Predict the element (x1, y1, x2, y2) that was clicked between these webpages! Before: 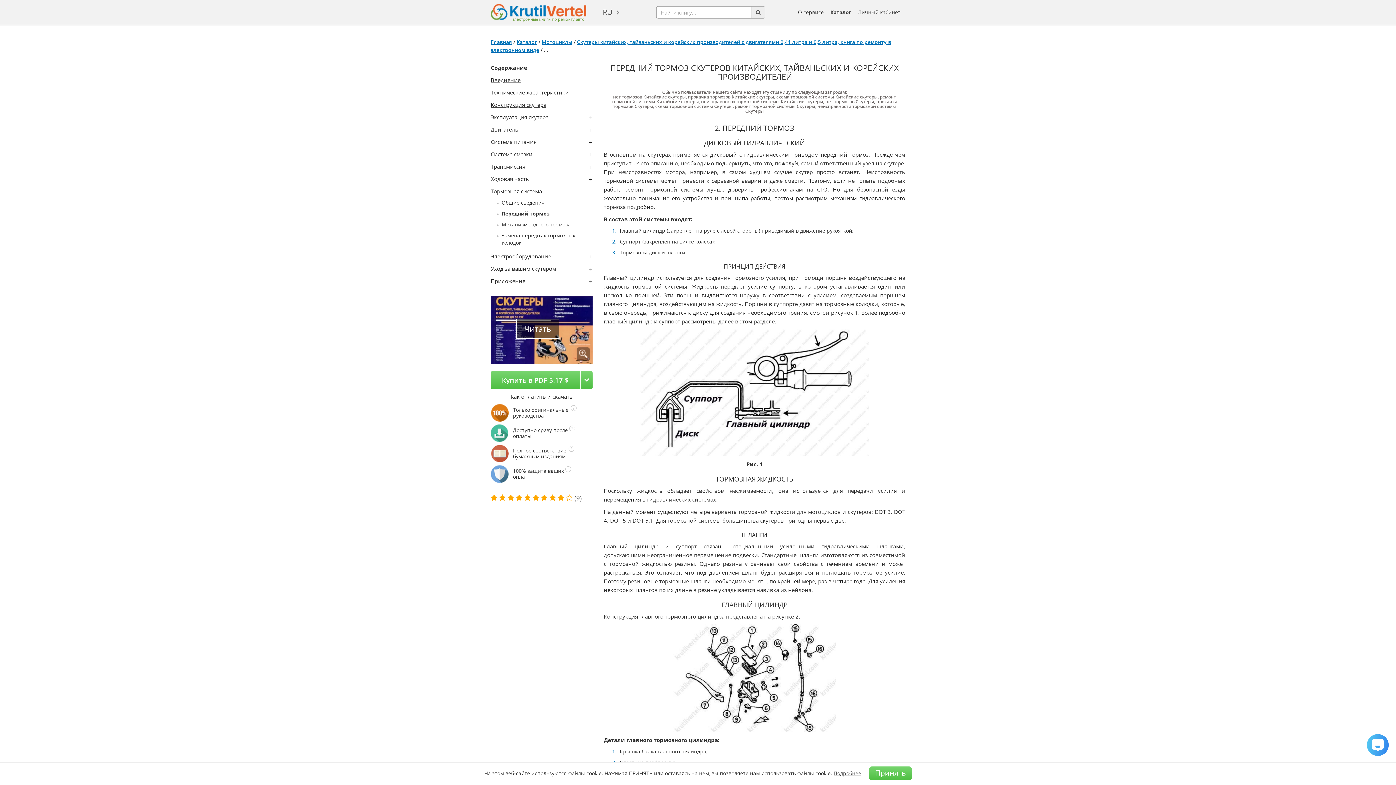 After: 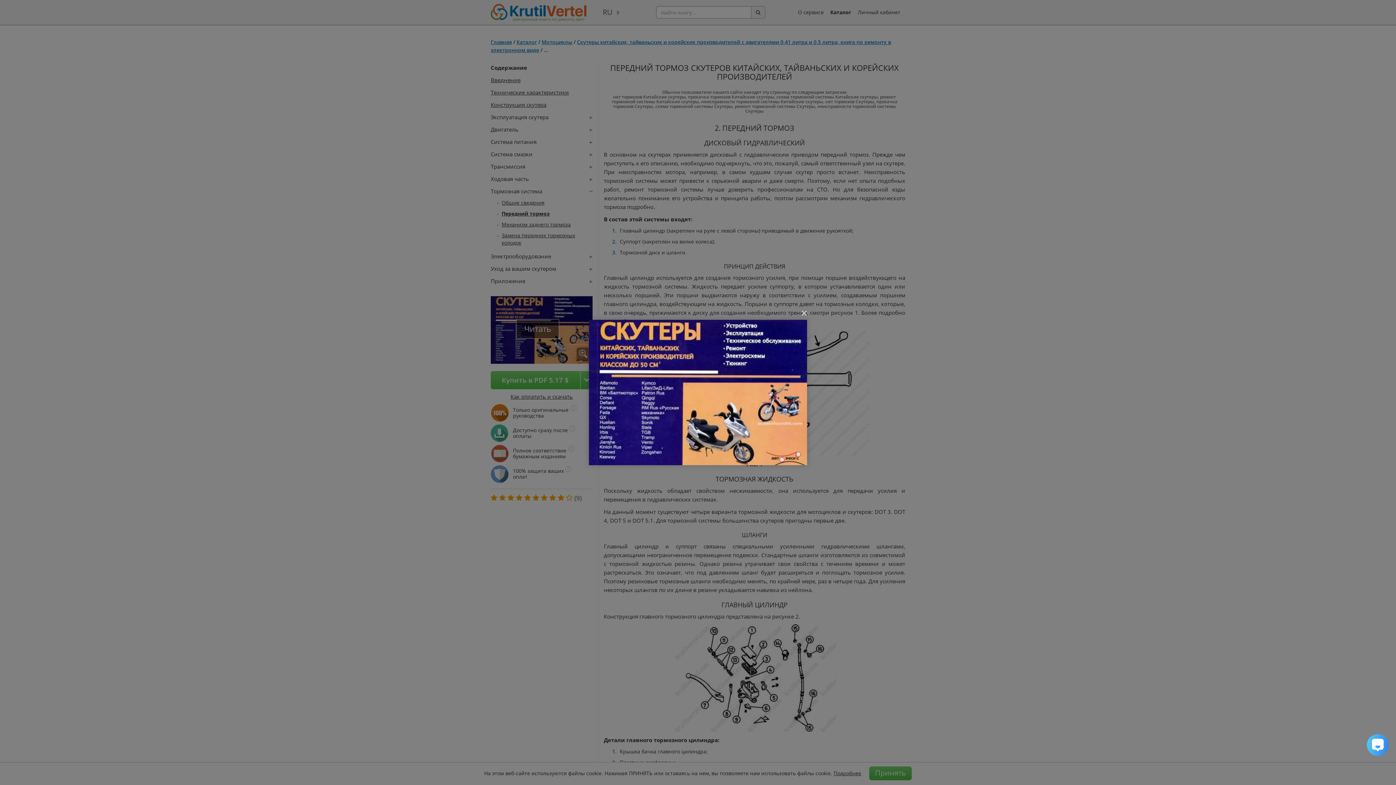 Action: bbox: (576, 347, 590, 361)